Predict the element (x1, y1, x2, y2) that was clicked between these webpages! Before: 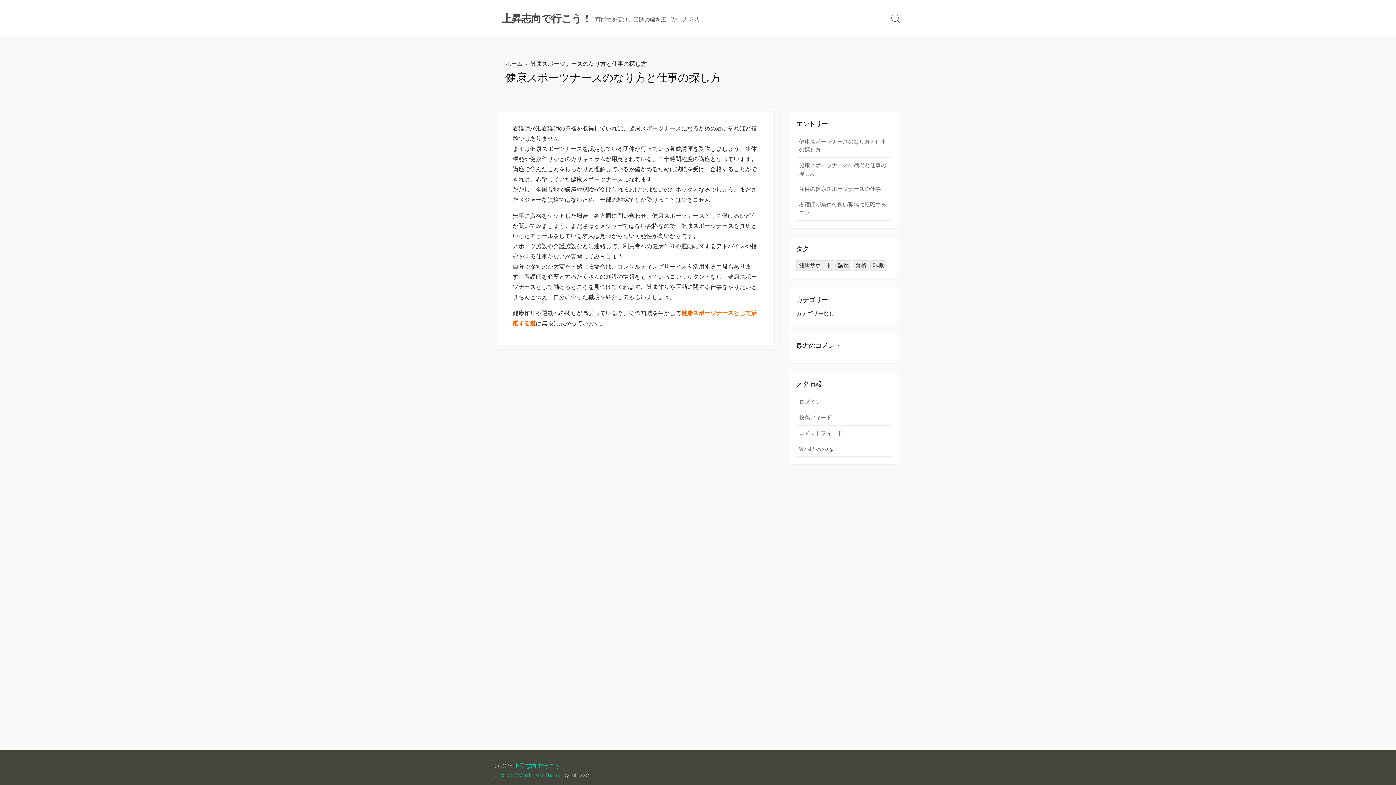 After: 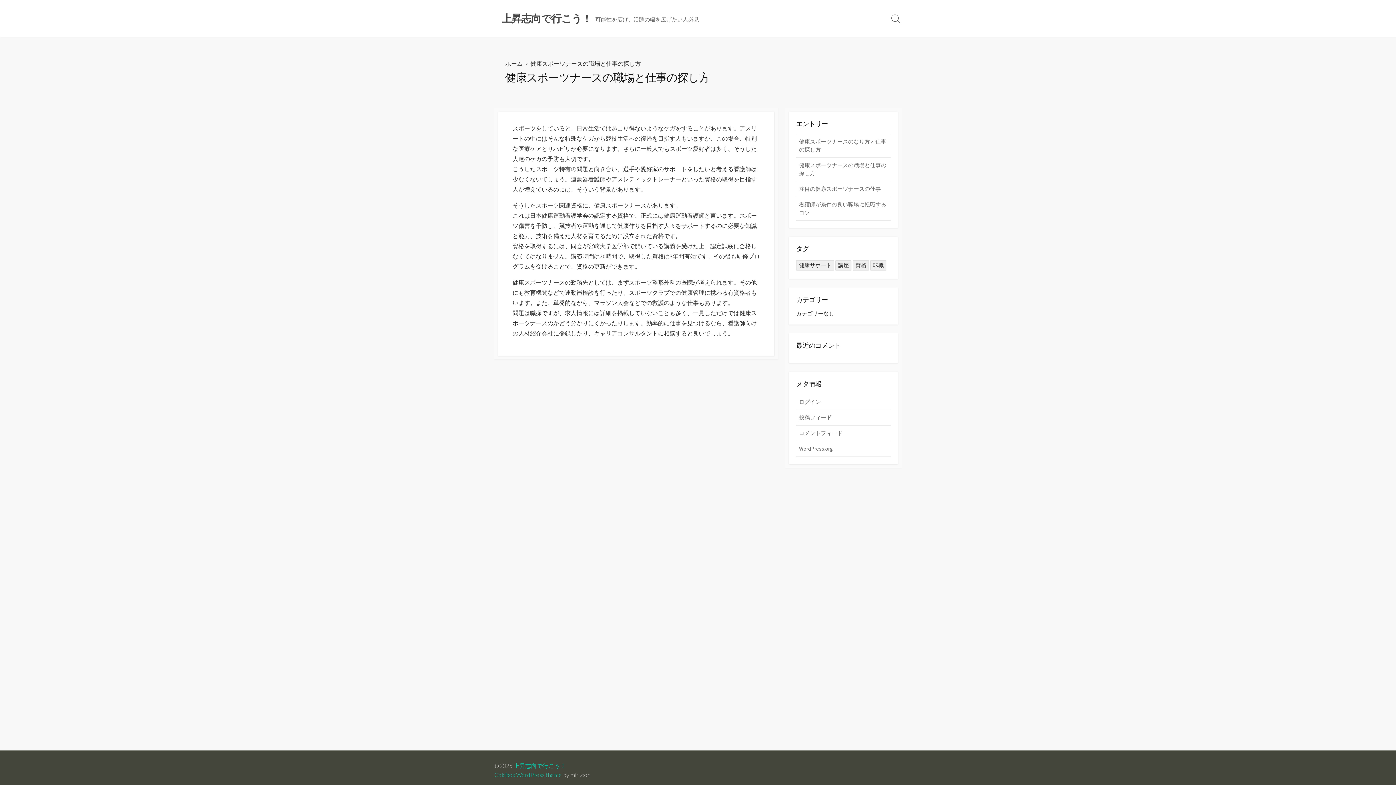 Action: bbox: (796, 157, 890, 181) label: 健康スポーツナースの職場と仕事の探し方